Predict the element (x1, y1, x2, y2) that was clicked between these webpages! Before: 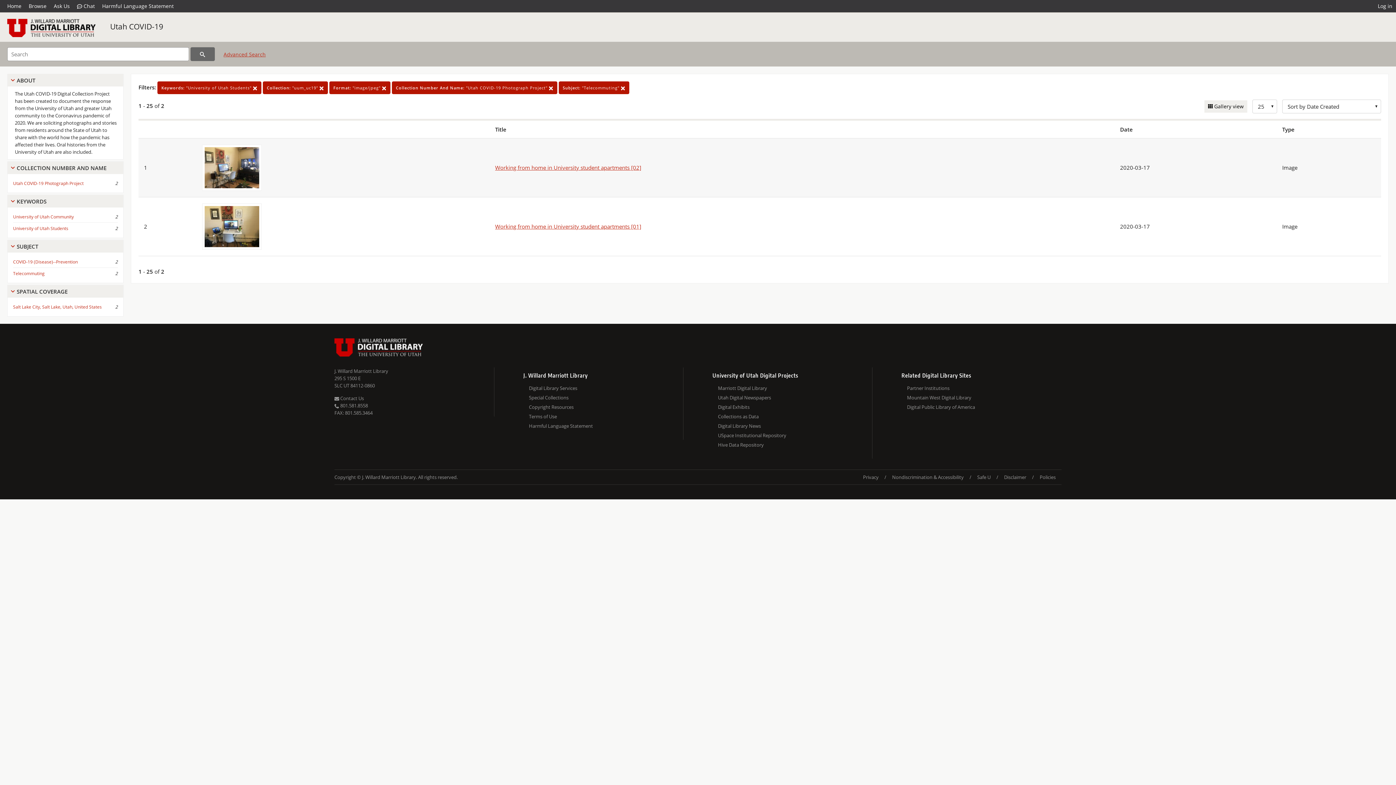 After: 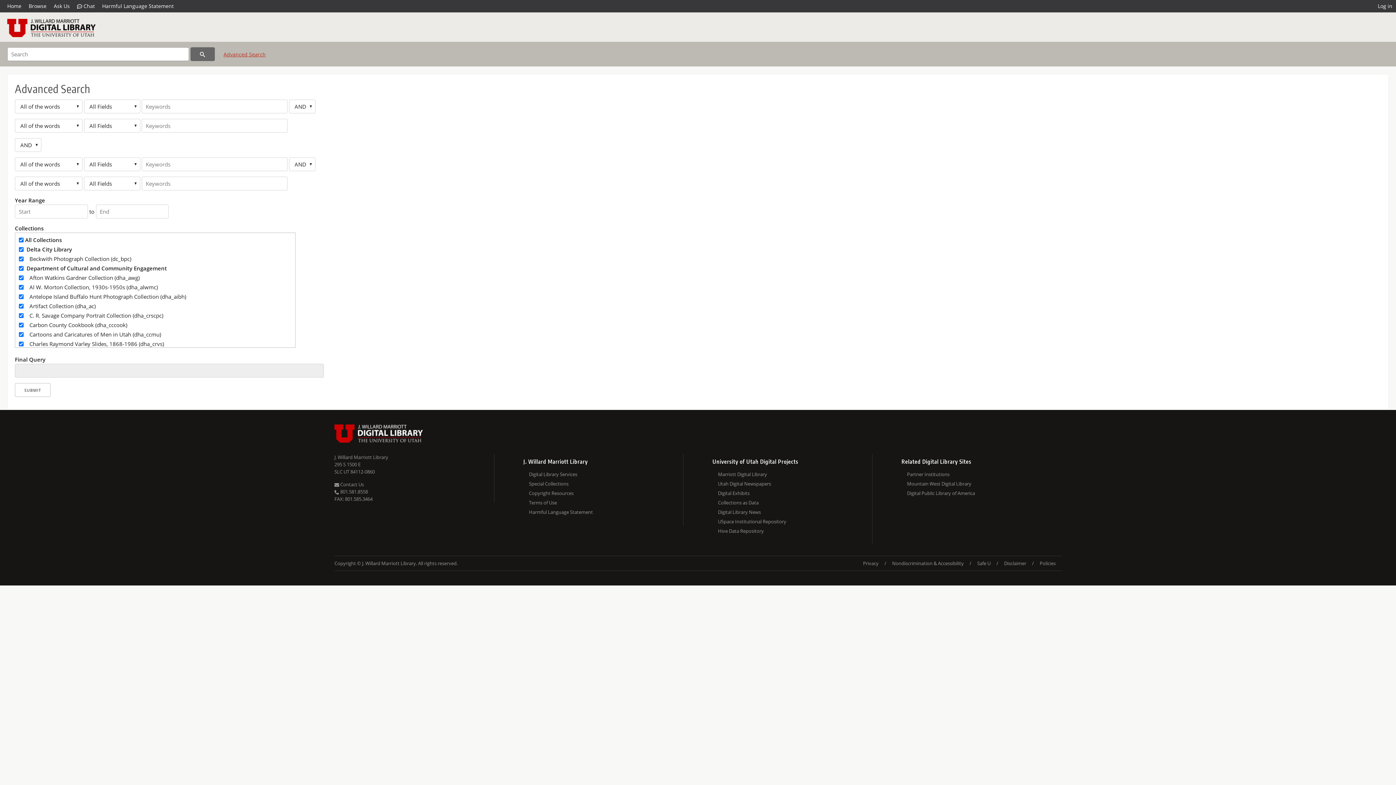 Action: bbox: (223, 50, 265, 64) label: Advanced Search